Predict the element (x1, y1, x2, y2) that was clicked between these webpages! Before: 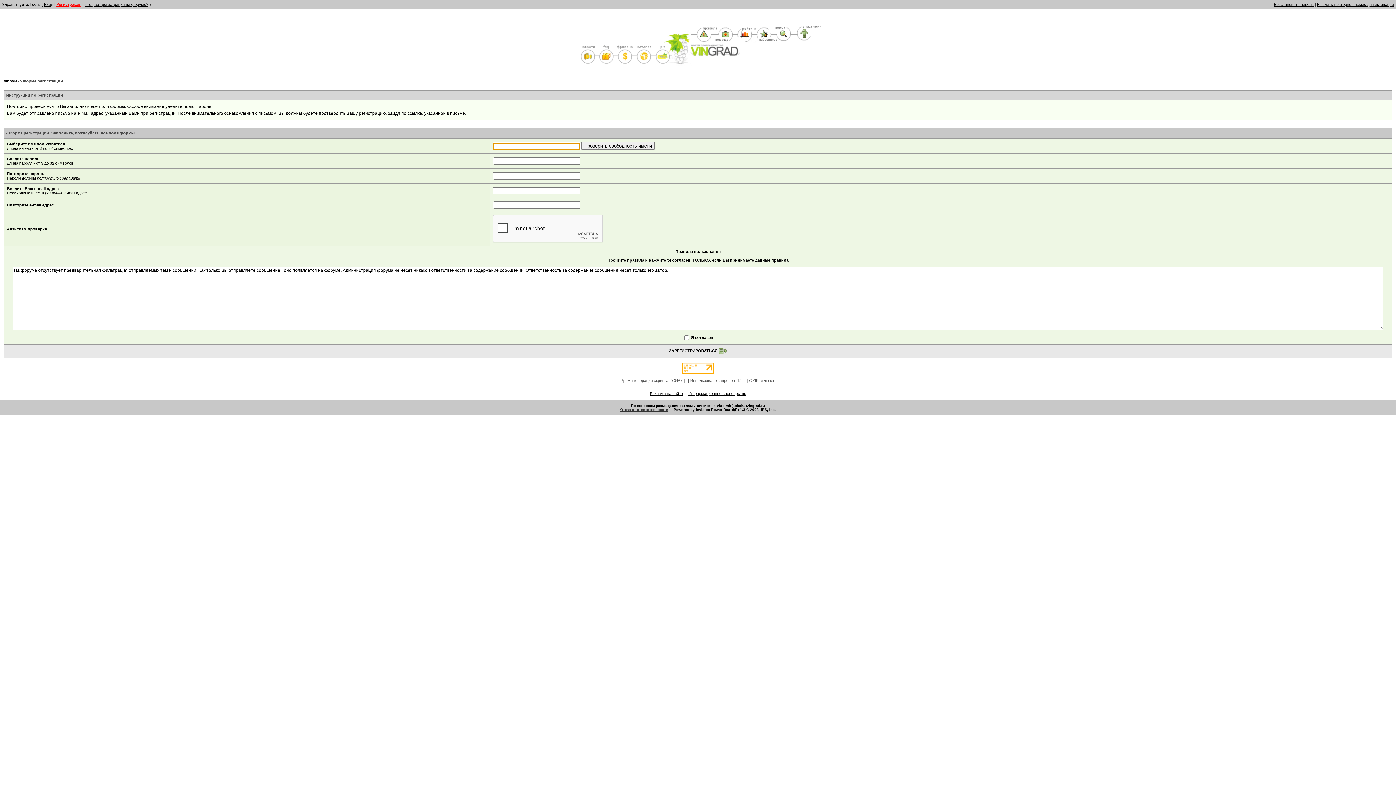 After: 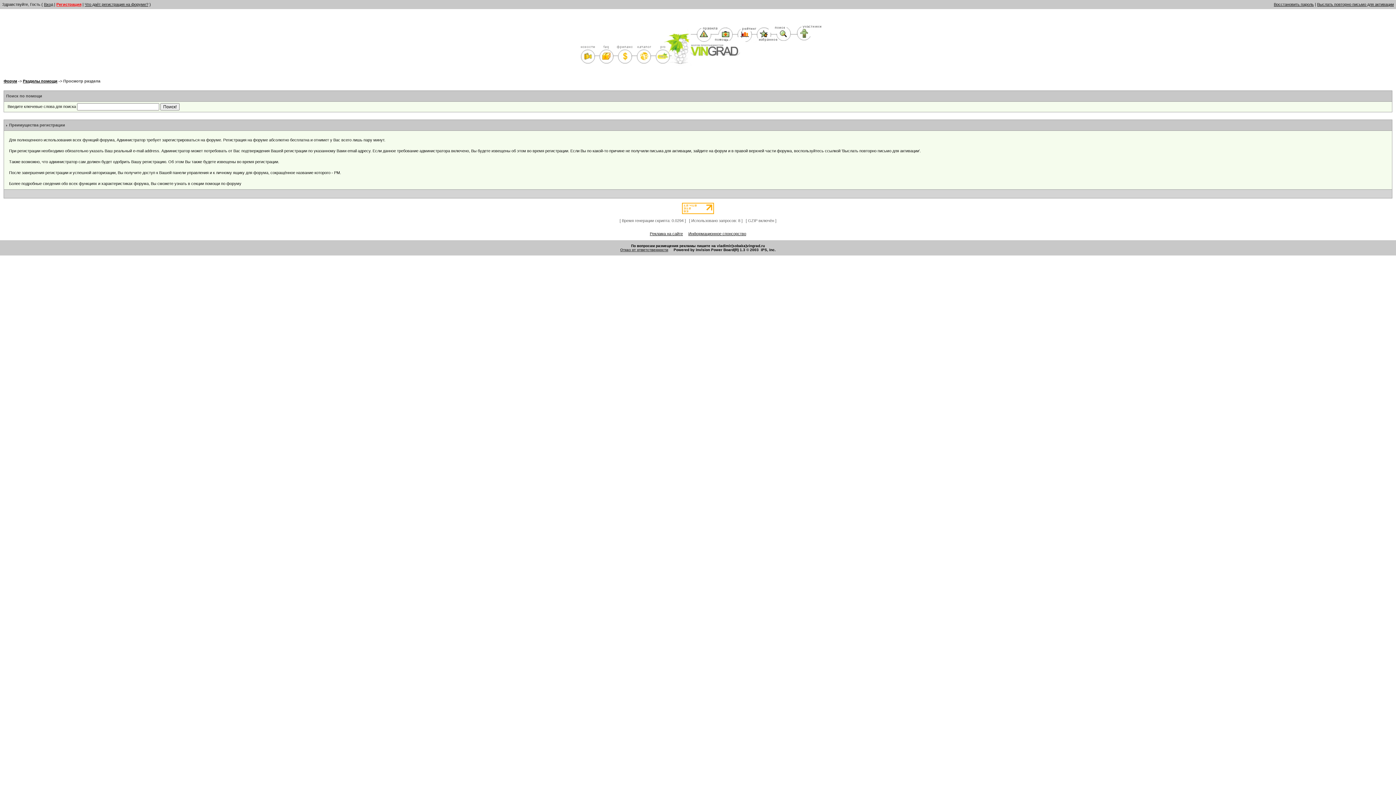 Action: bbox: (84, 2, 148, 6) label: Что даёт регистрация на форуме?